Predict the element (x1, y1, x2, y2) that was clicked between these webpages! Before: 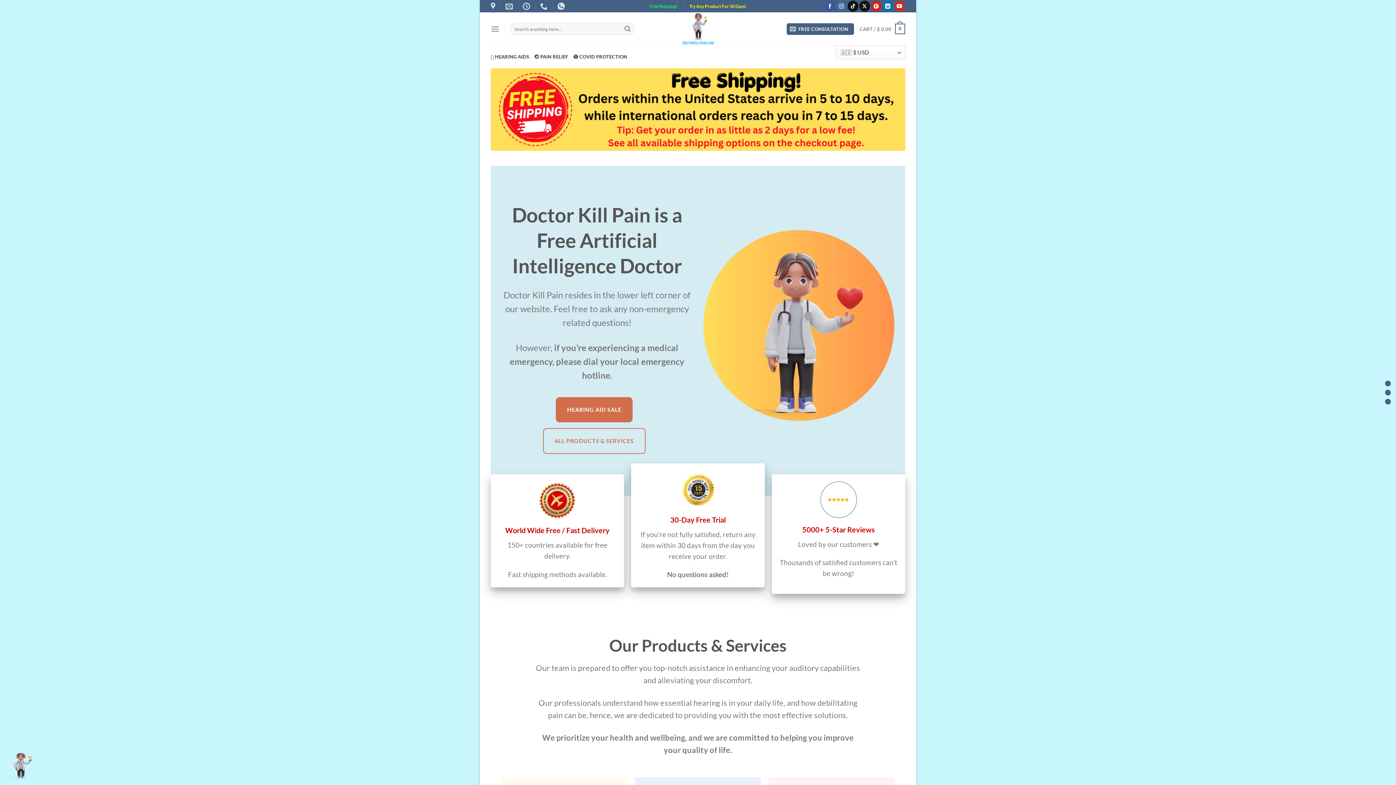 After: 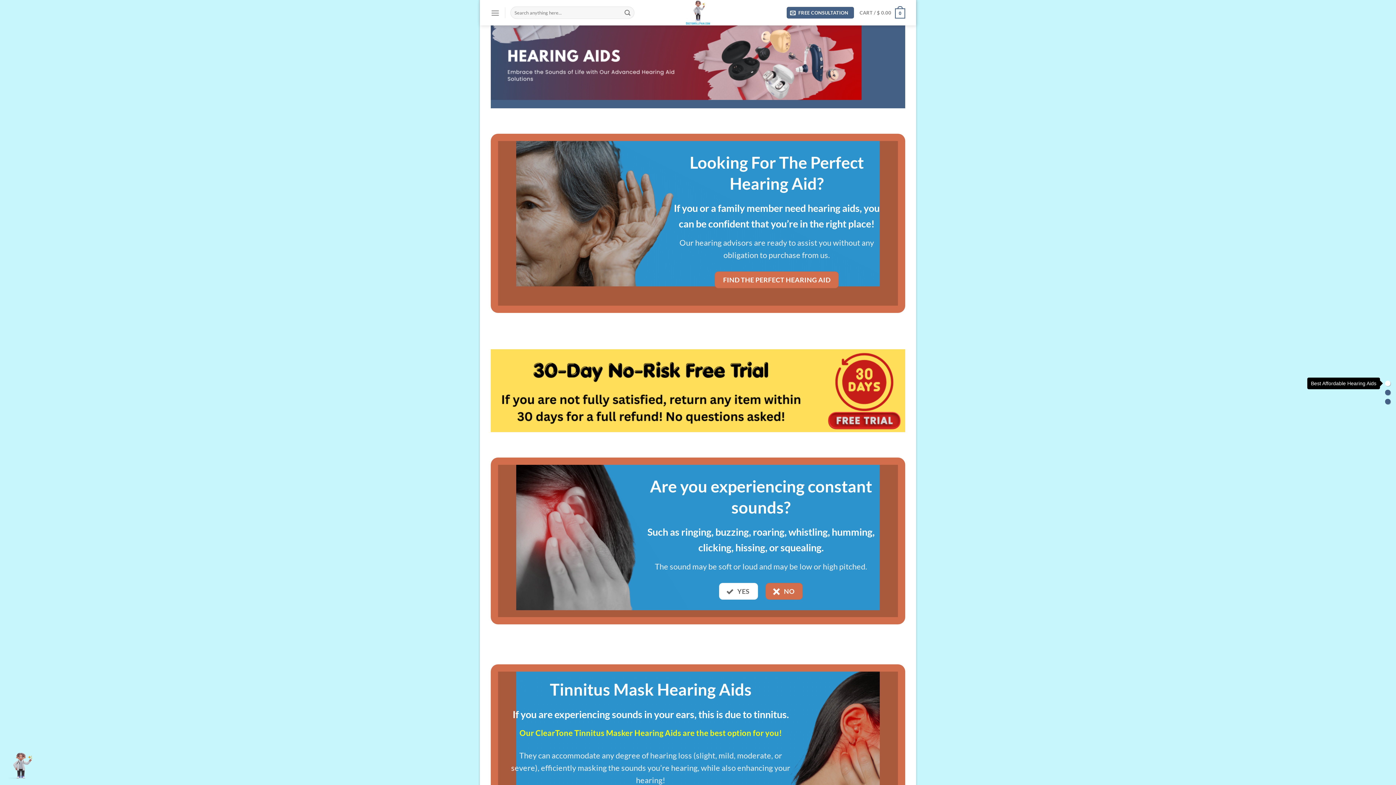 Action: bbox: (1385, 380, 1390, 386)